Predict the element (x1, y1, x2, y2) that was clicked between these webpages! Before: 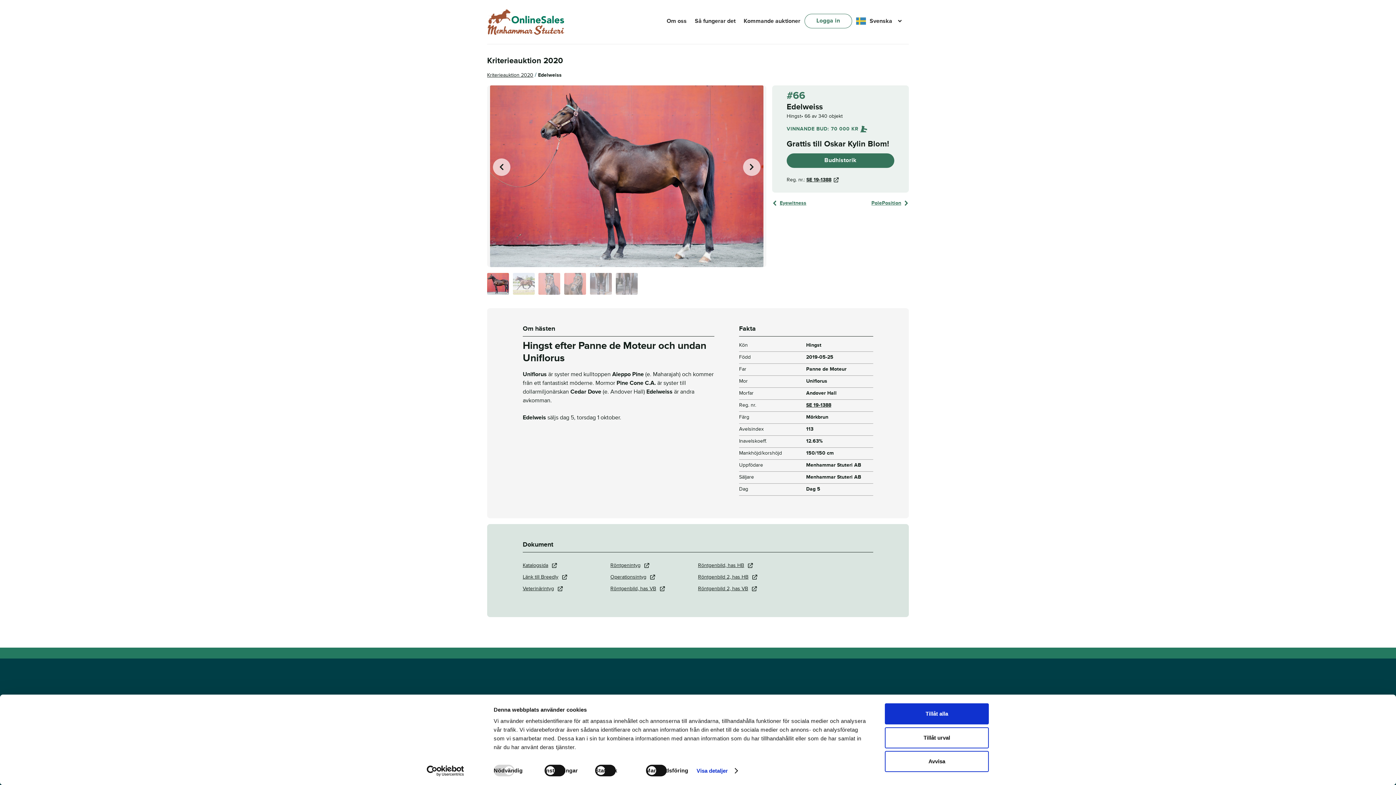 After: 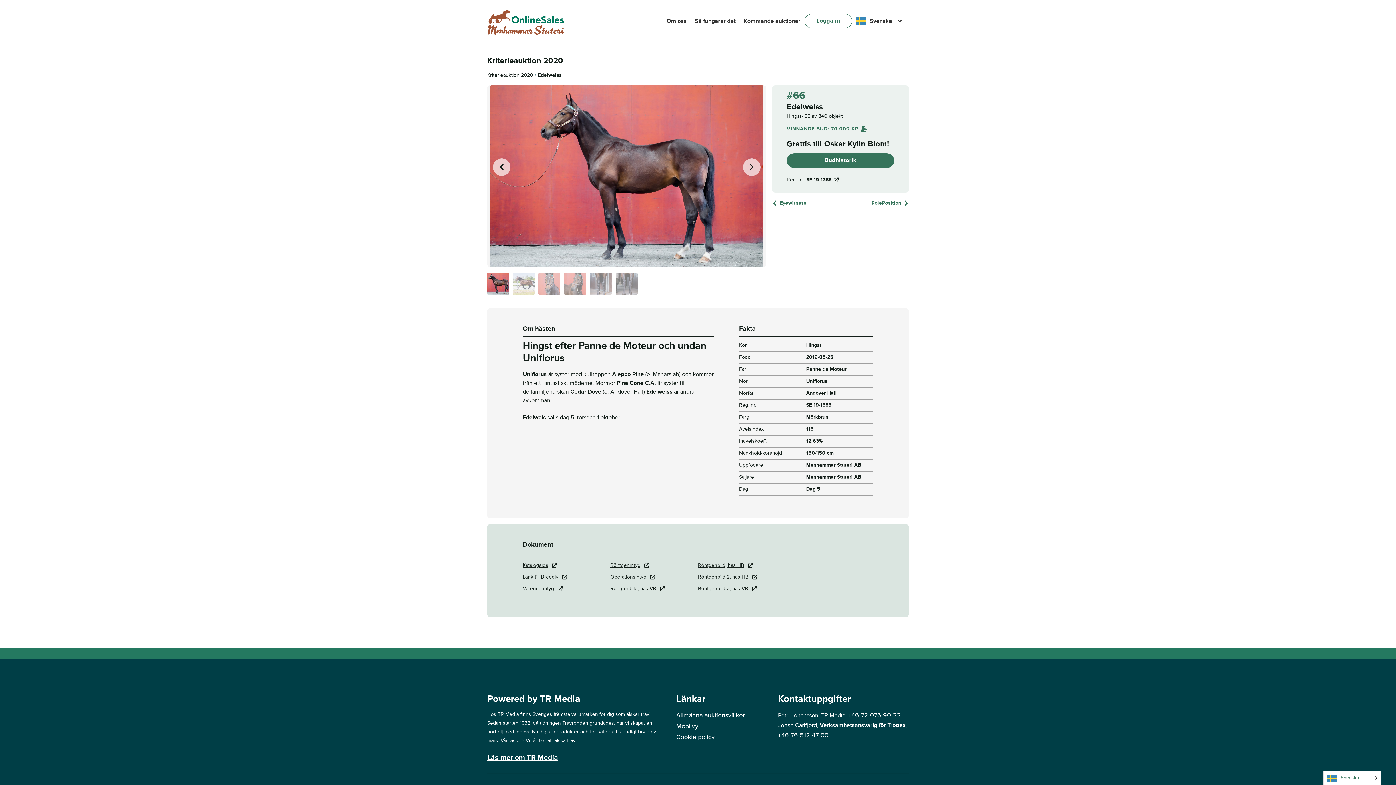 Action: bbox: (885, 727, 989, 748) label: Tillåt urval